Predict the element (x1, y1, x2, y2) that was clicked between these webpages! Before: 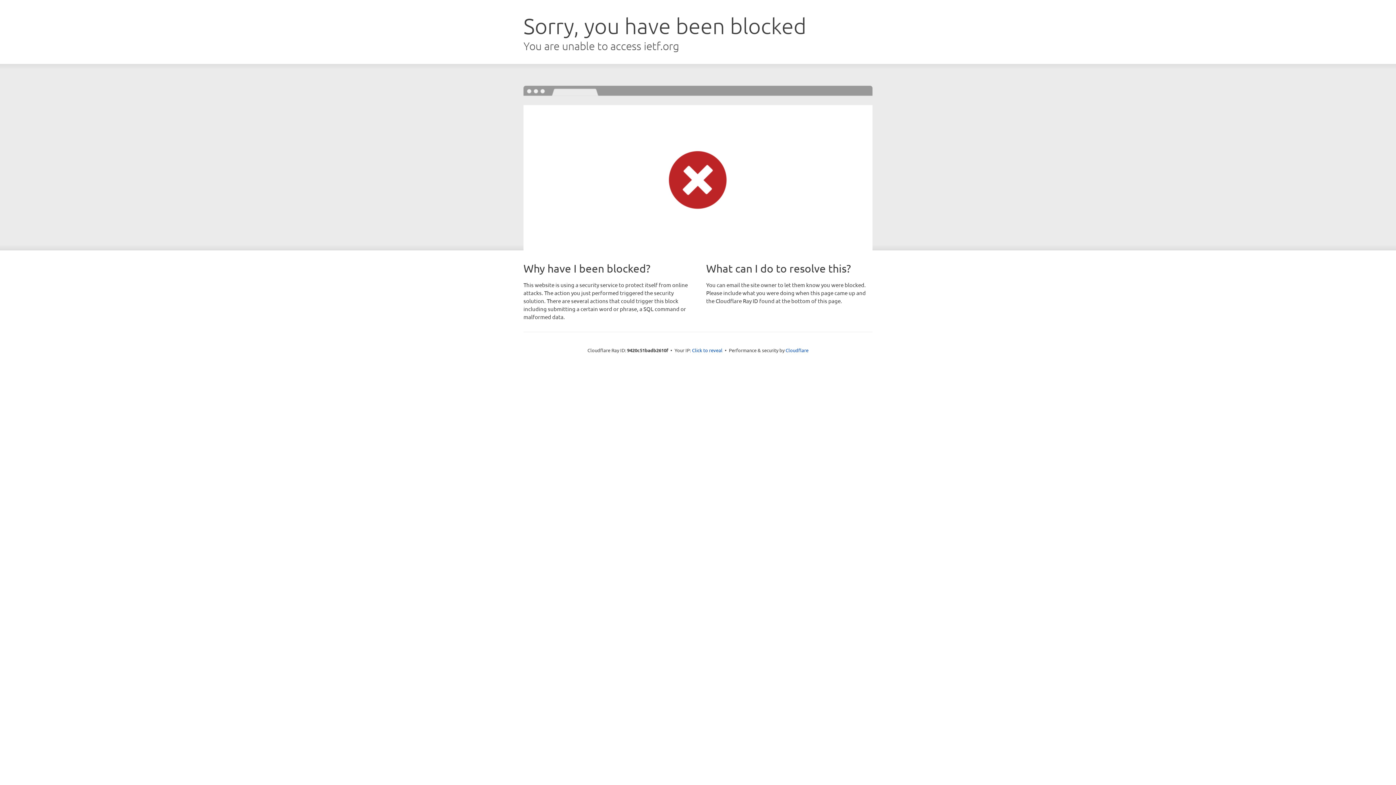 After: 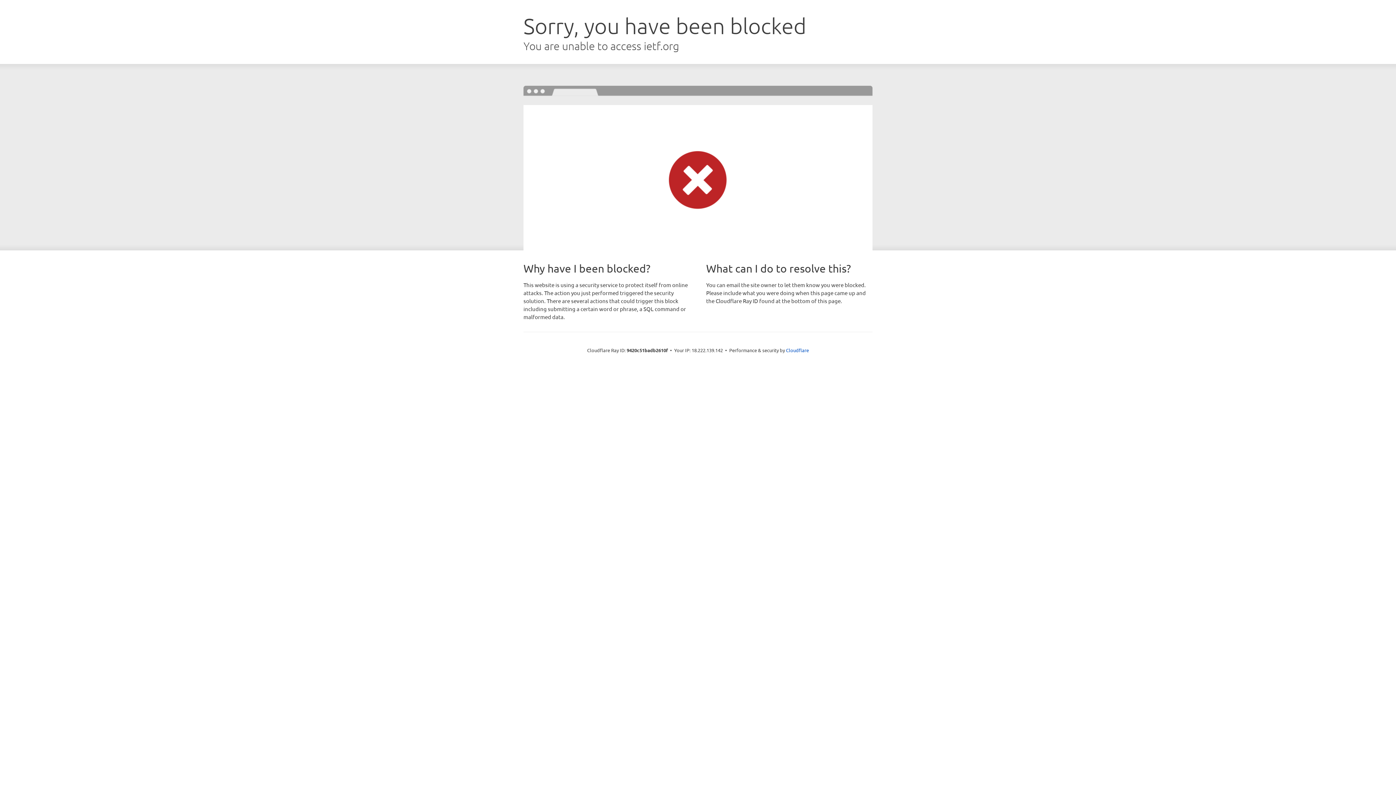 Action: bbox: (692, 346, 722, 353) label: Click to reveal